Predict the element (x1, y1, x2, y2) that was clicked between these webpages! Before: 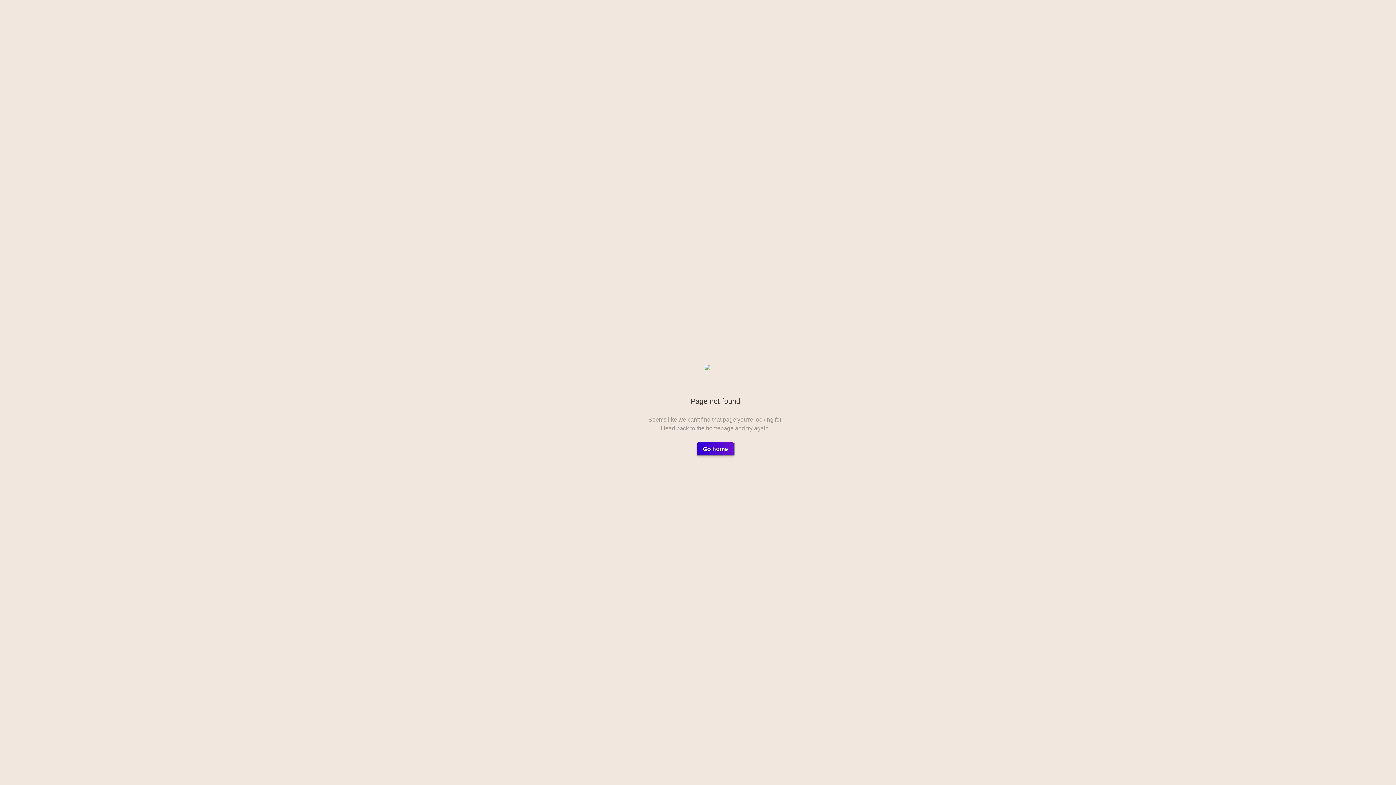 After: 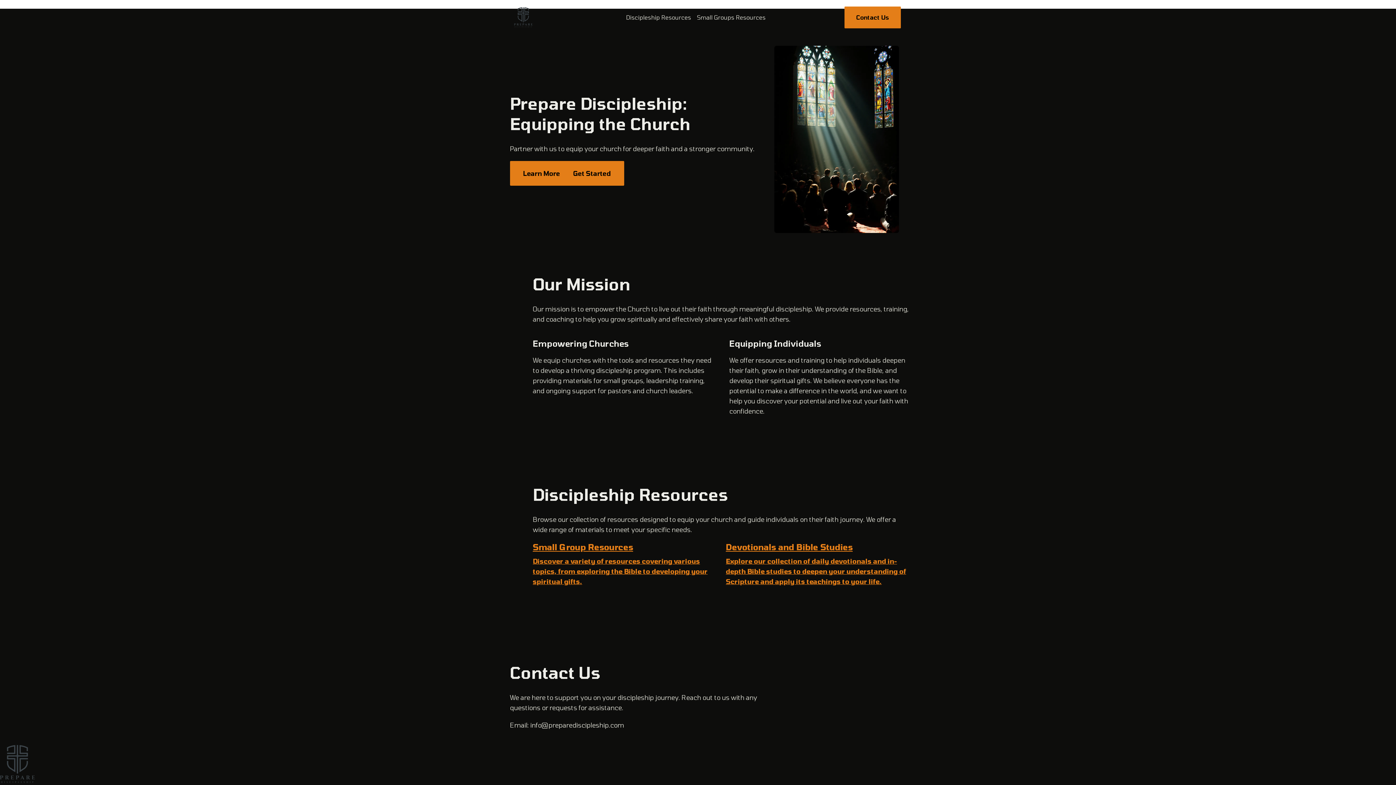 Action: bbox: (696, 441, 734, 456) label: Go home